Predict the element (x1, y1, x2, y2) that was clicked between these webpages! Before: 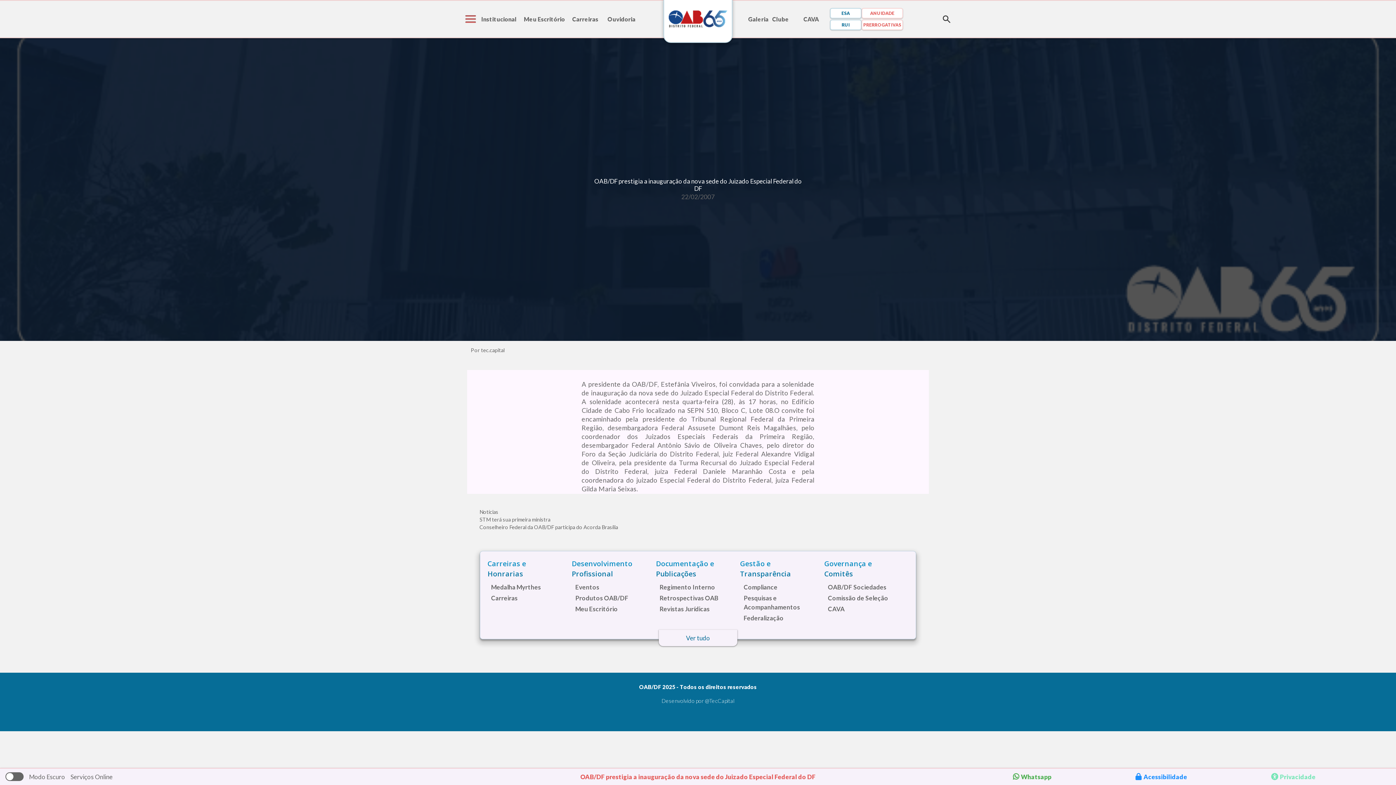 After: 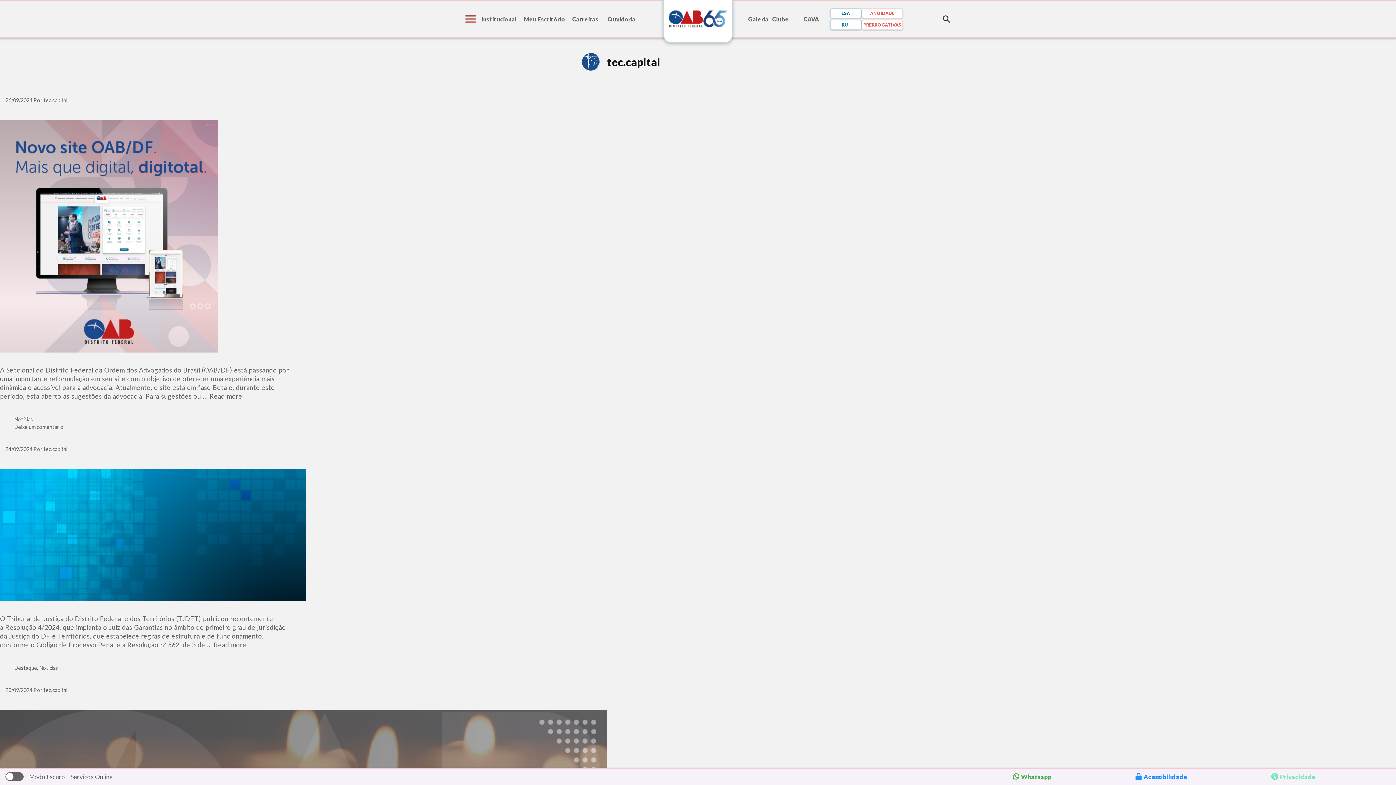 Action: label: tec.capital bbox: (481, 347, 504, 353)